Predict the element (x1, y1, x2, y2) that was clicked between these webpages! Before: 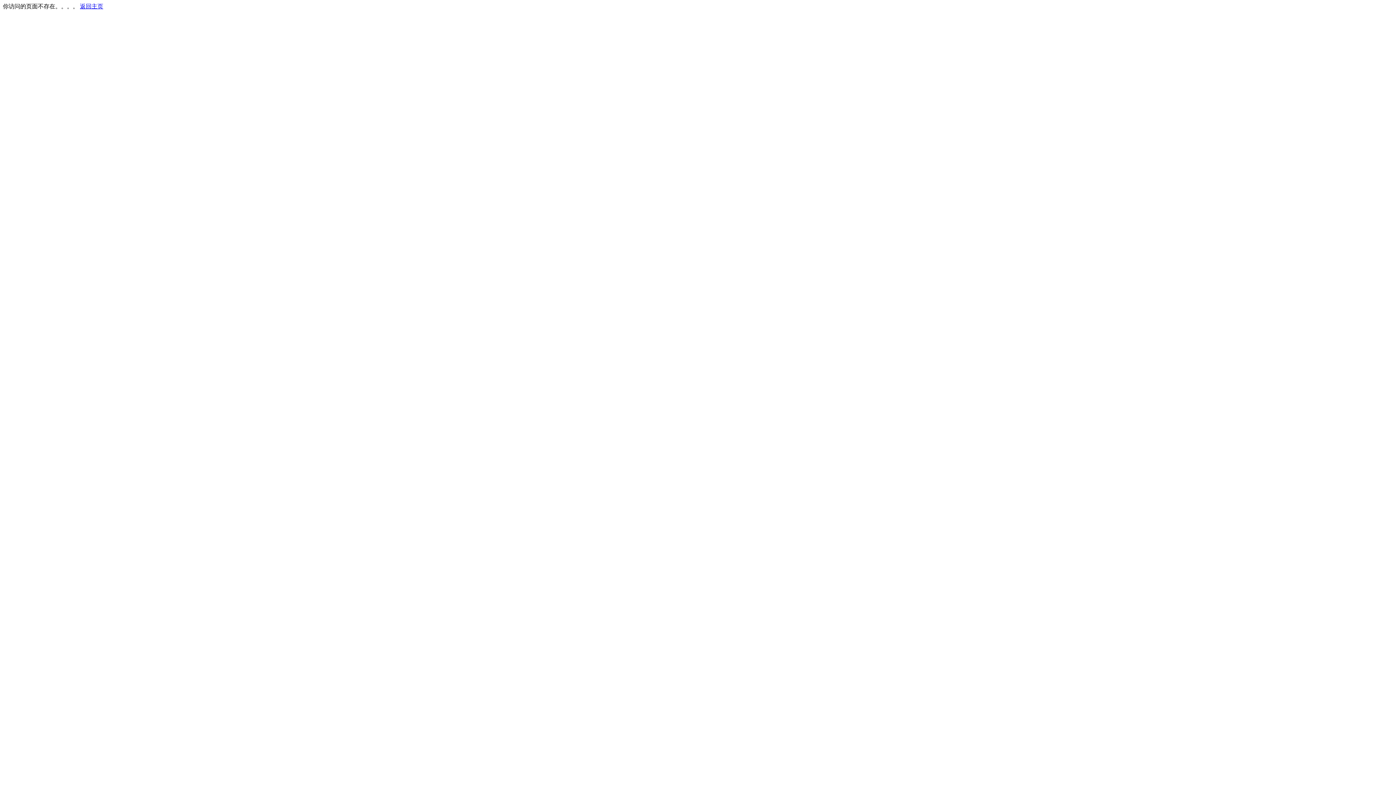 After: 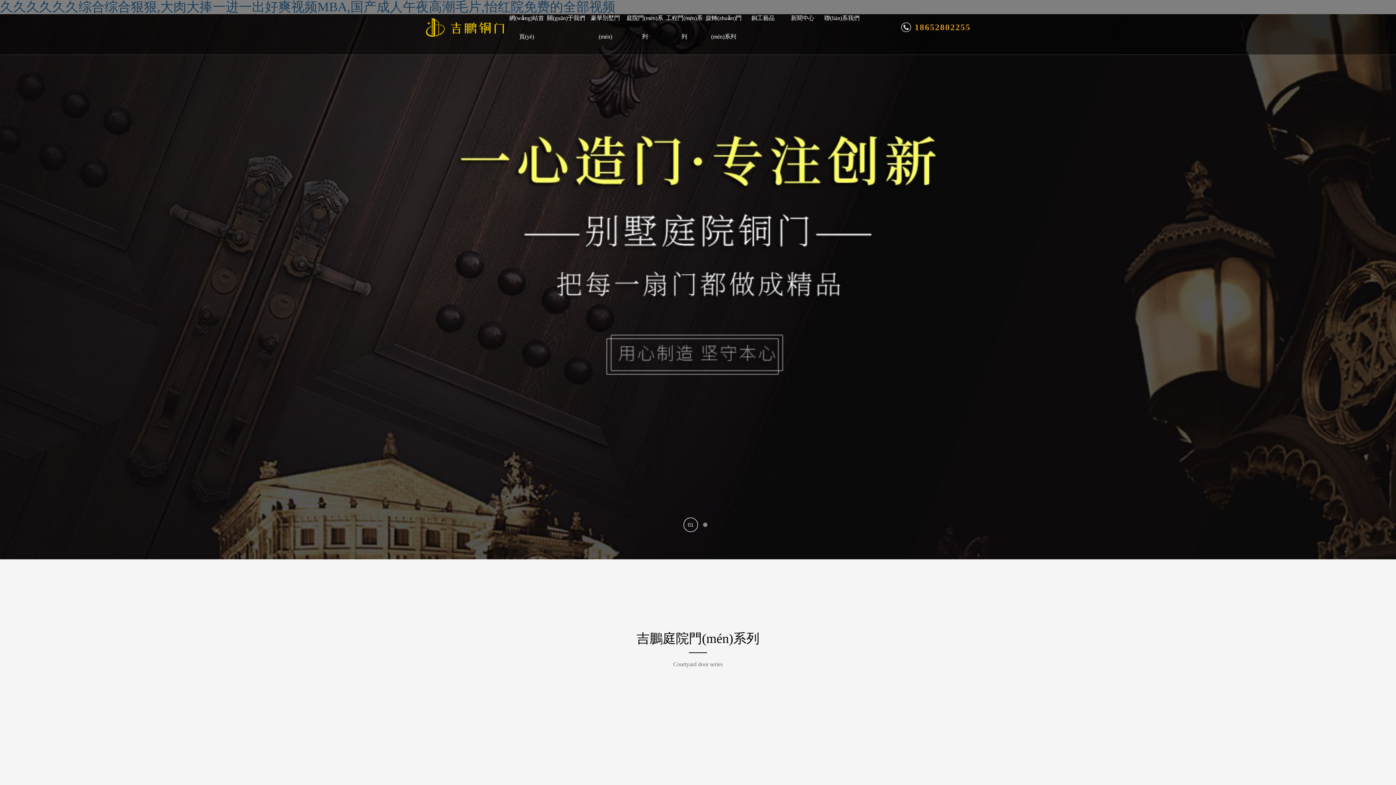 Action: label: 返回主页 bbox: (80, 3, 103, 9)